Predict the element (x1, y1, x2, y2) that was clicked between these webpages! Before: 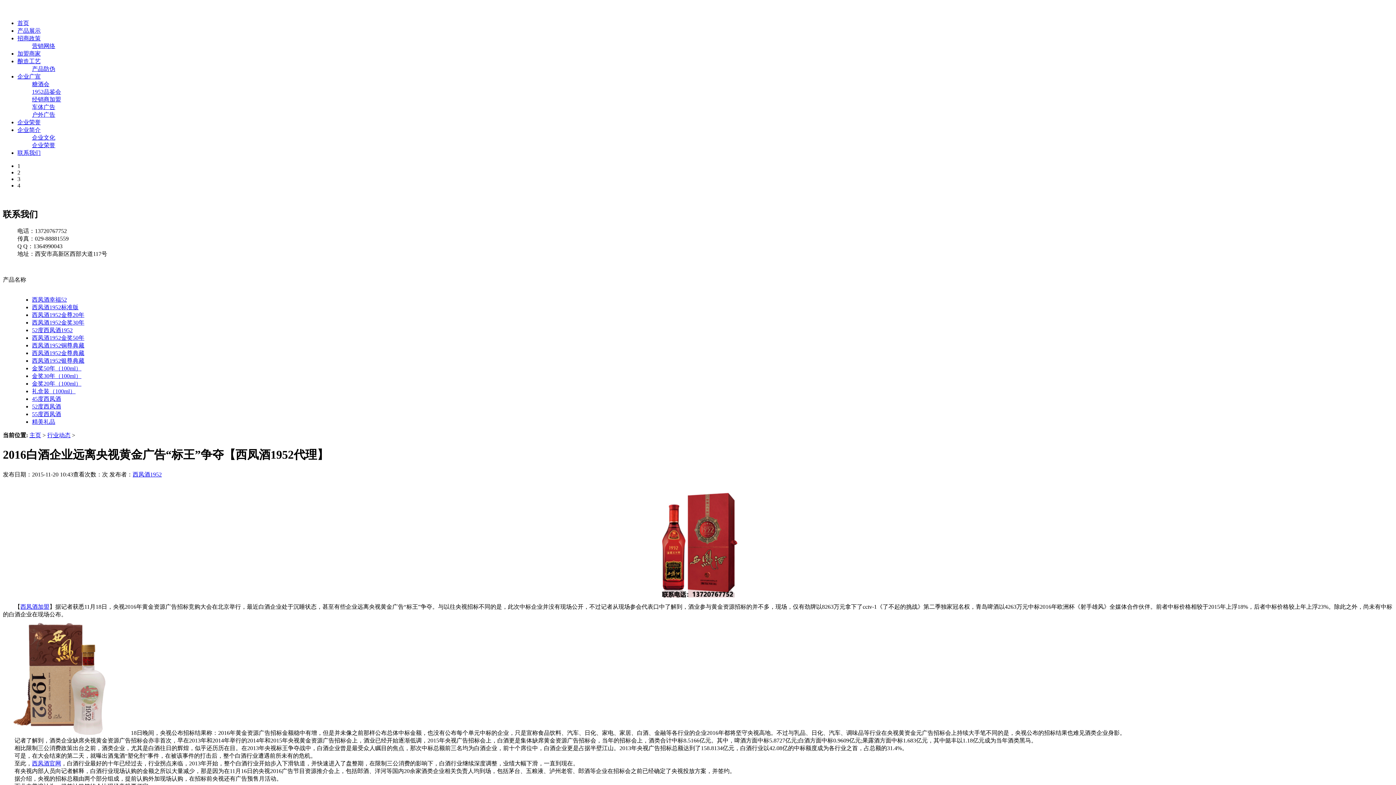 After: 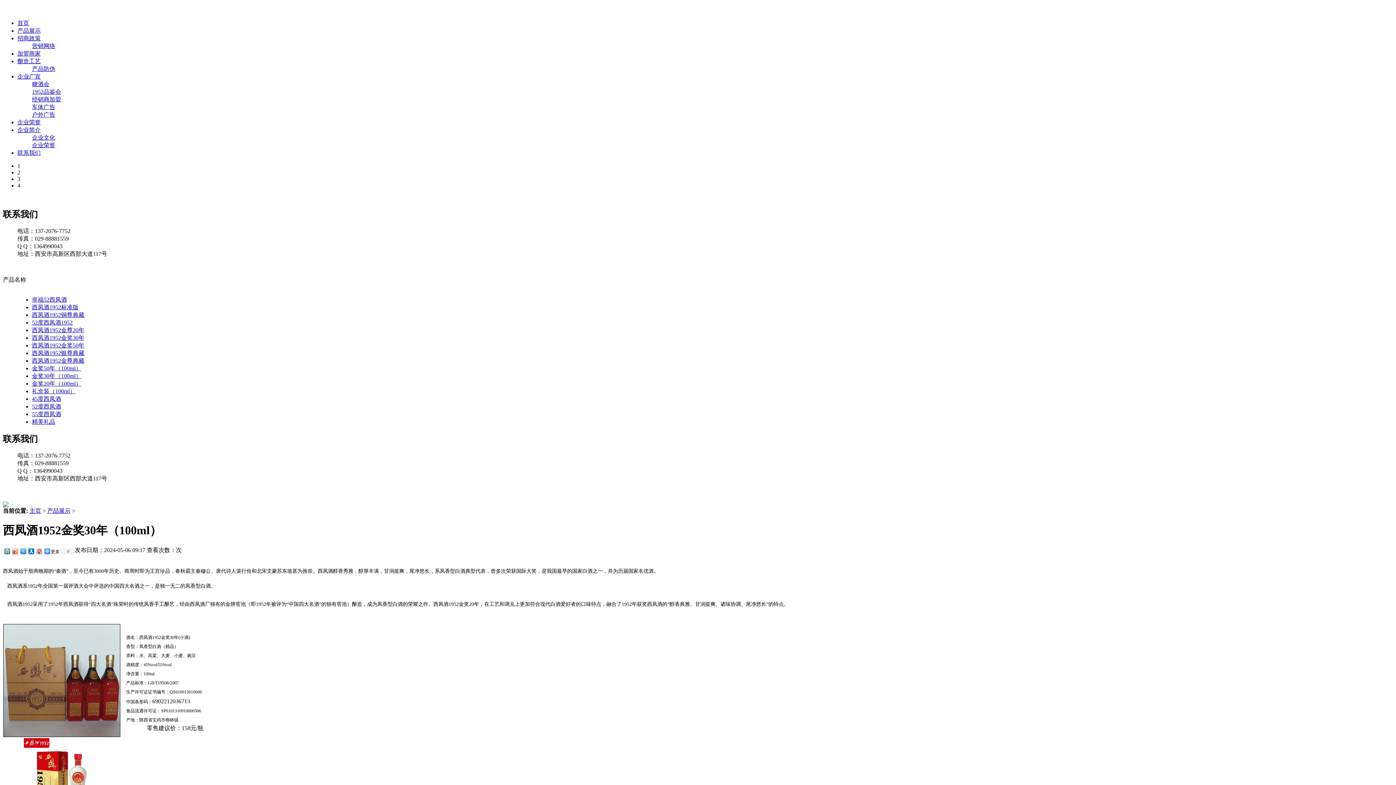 Action: bbox: (32, 373, 81, 379) label: 金奖30年（100ml）